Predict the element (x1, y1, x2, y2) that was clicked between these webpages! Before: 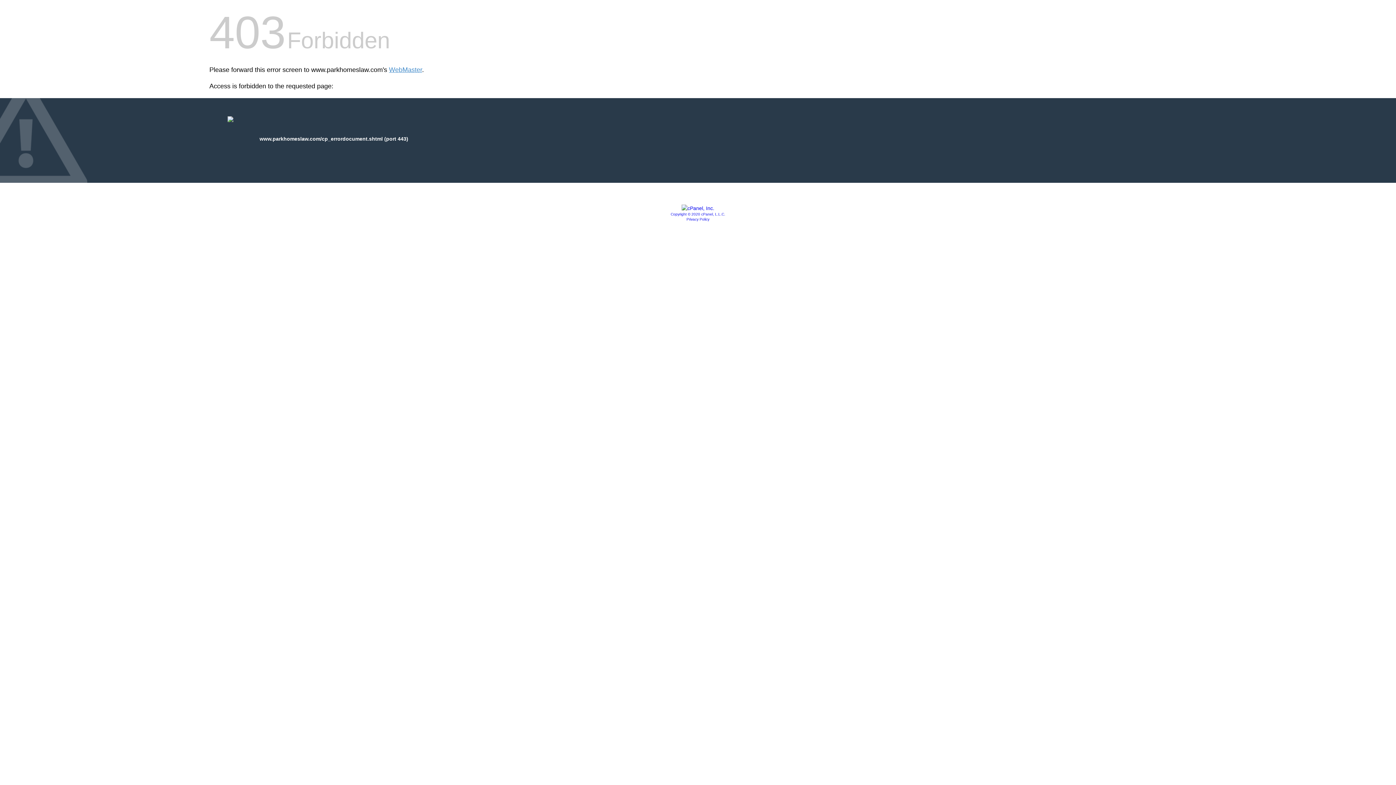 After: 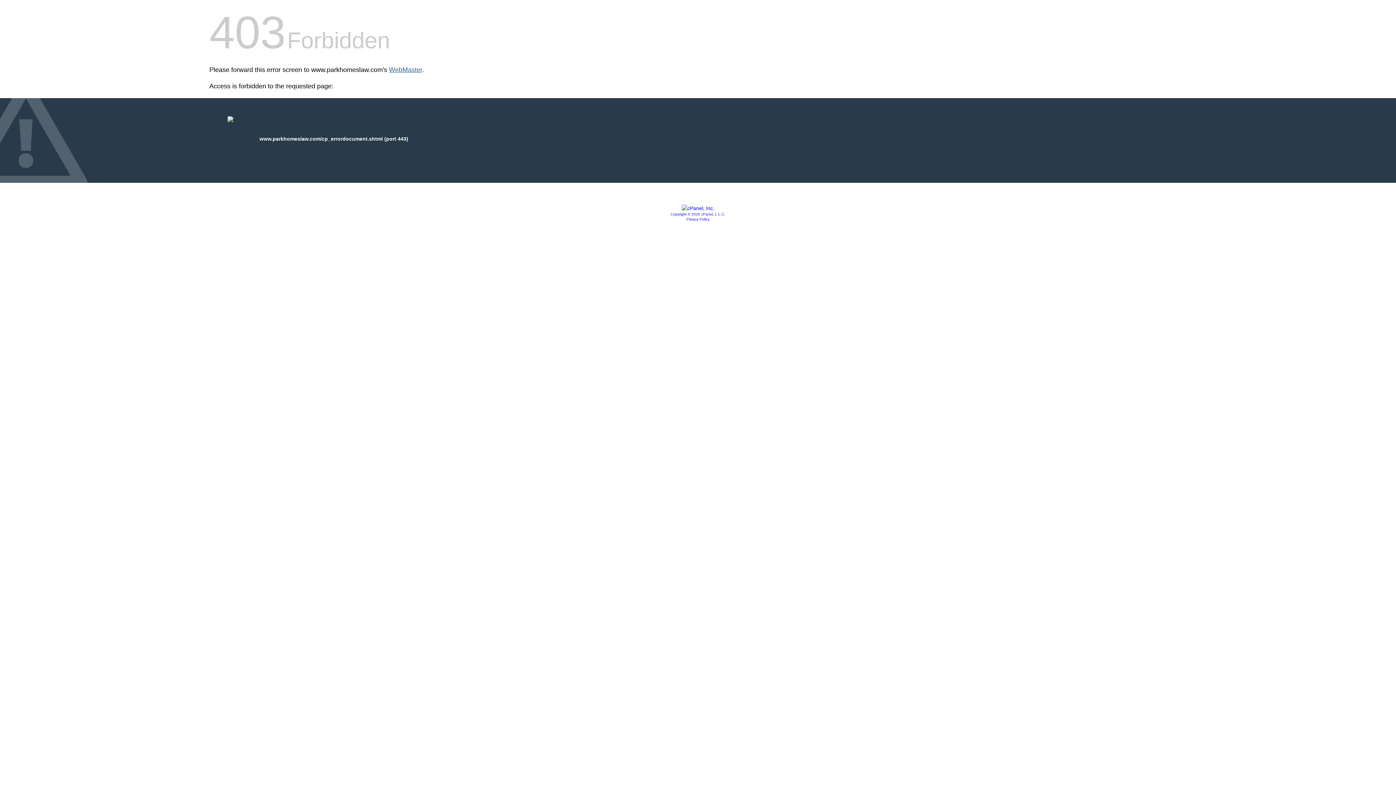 Action: label: WebMaster bbox: (389, 66, 422, 73)